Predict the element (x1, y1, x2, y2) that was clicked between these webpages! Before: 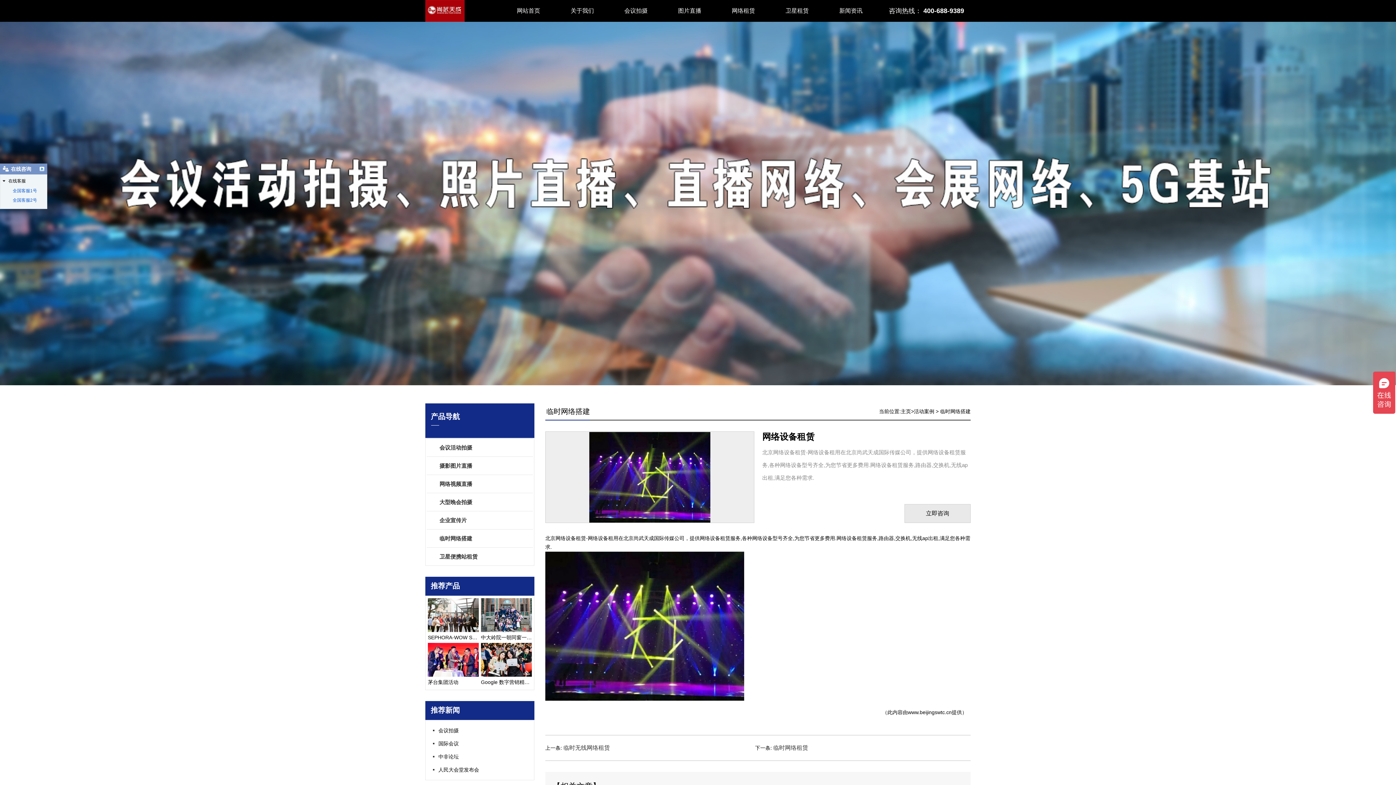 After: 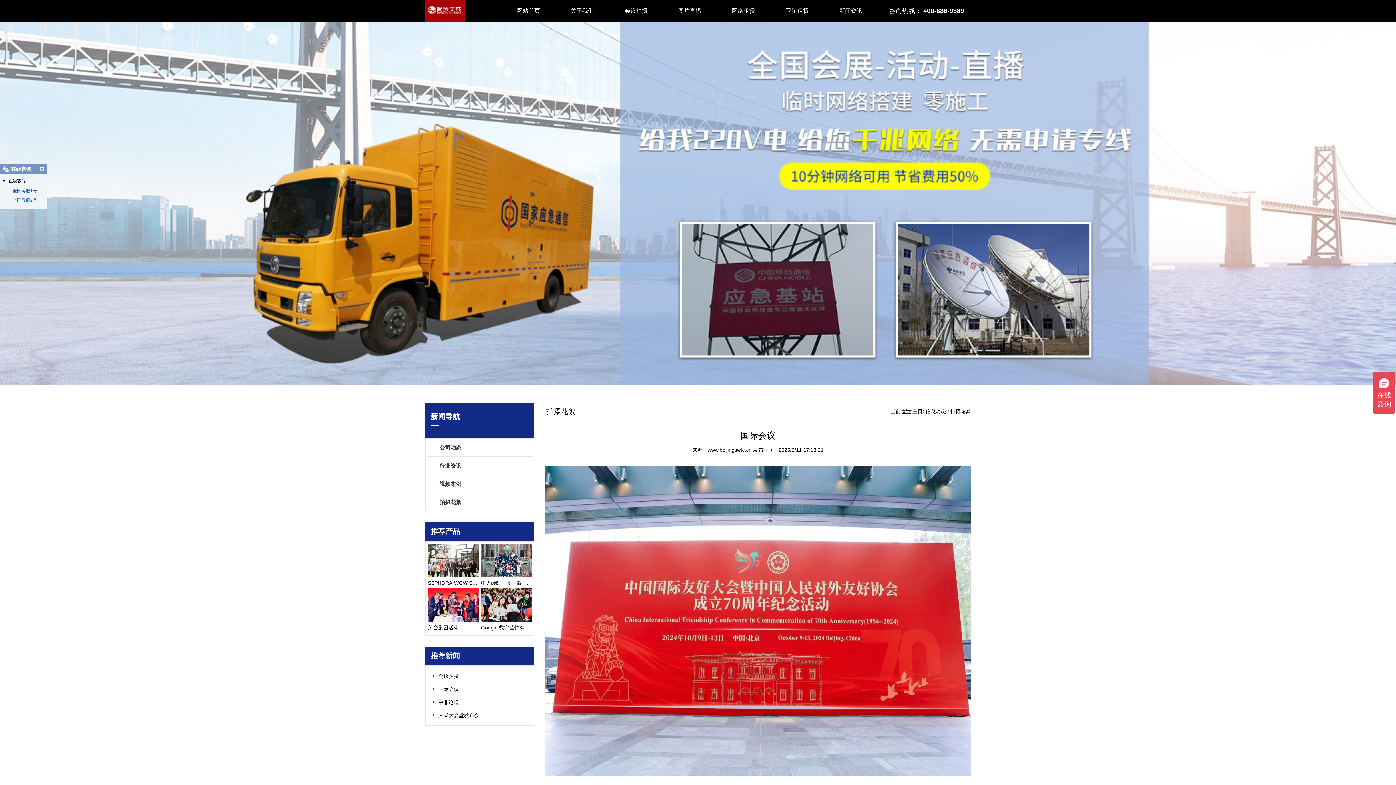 Action: label: 国际会议 bbox: (438, 741, 458, 746)